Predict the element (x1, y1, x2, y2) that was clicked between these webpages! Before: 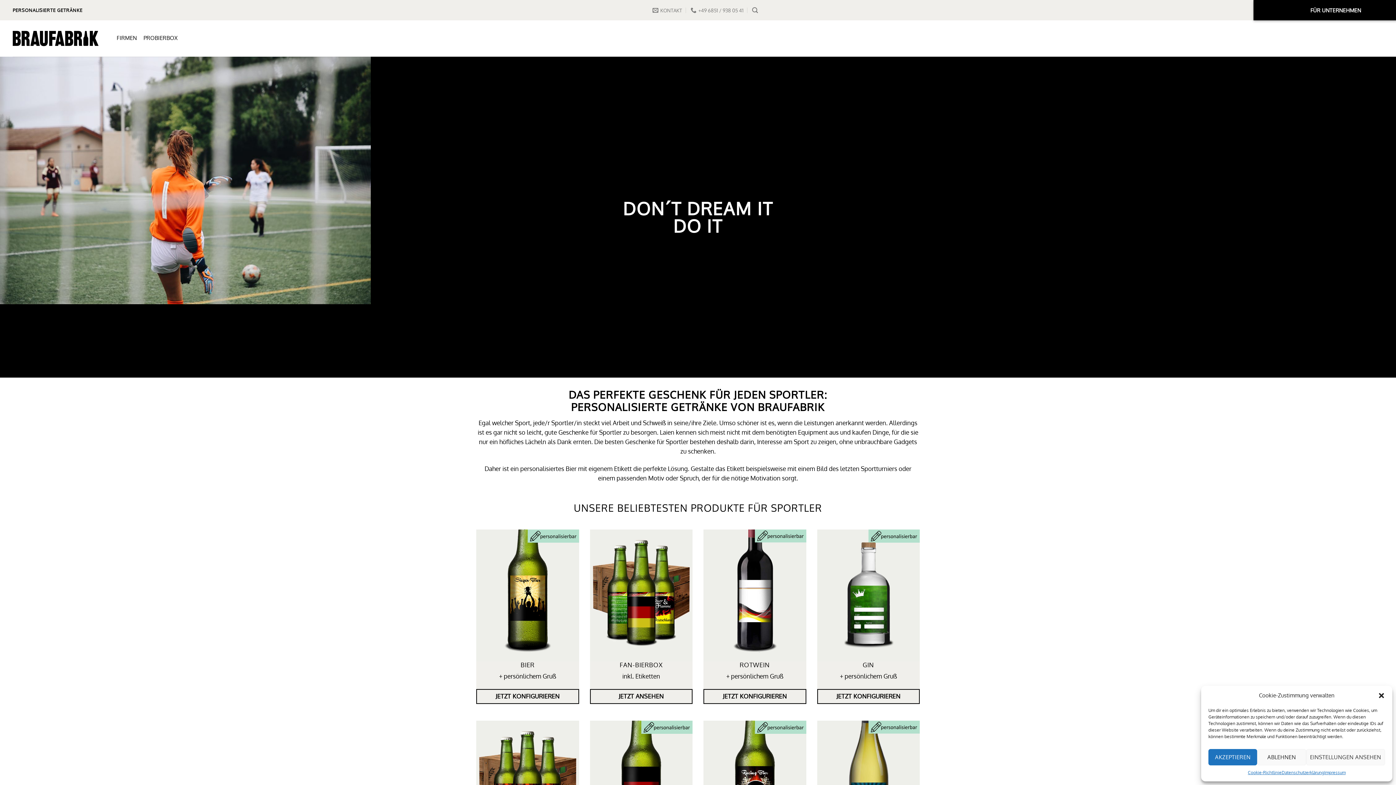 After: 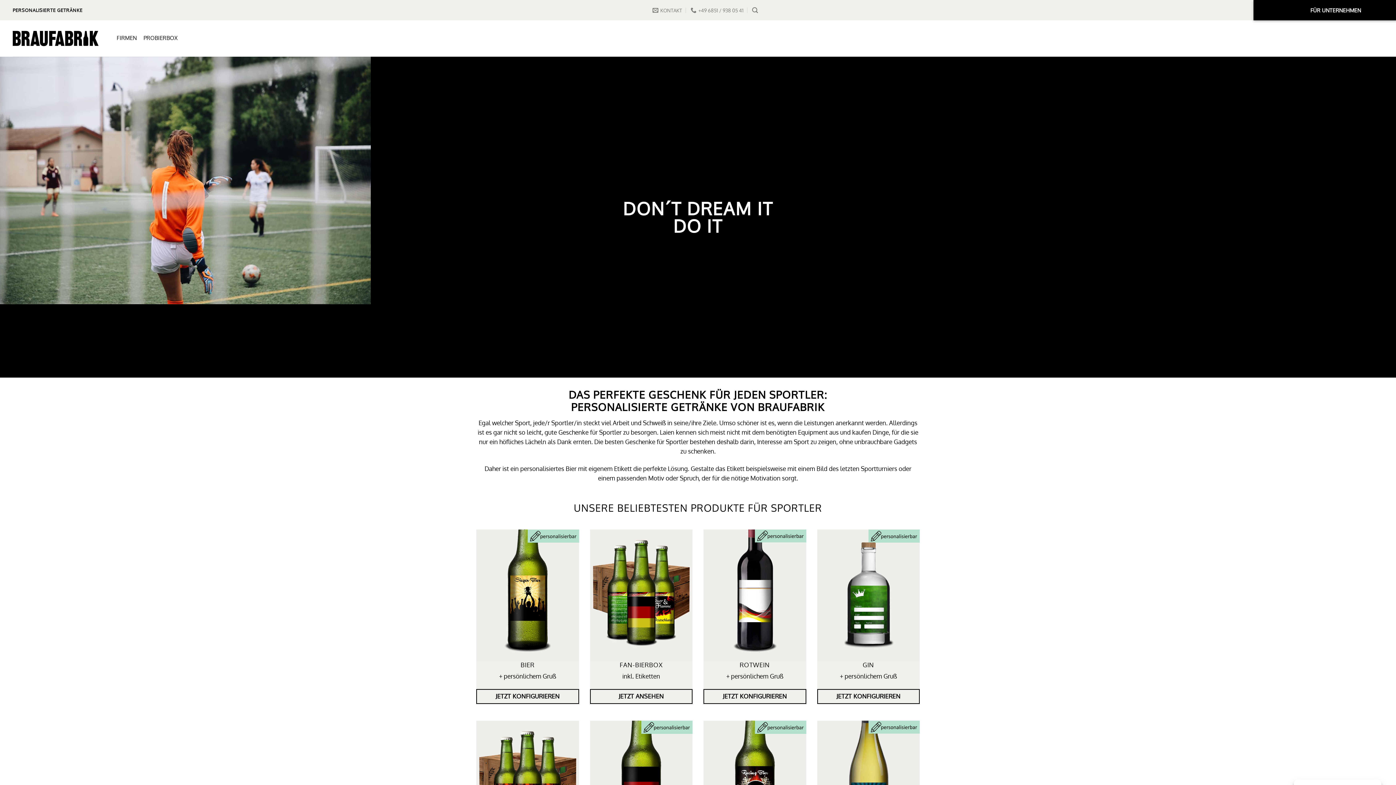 Action: label: AKZEPTIEREN bbox: (1208, 749, 1257, 765)